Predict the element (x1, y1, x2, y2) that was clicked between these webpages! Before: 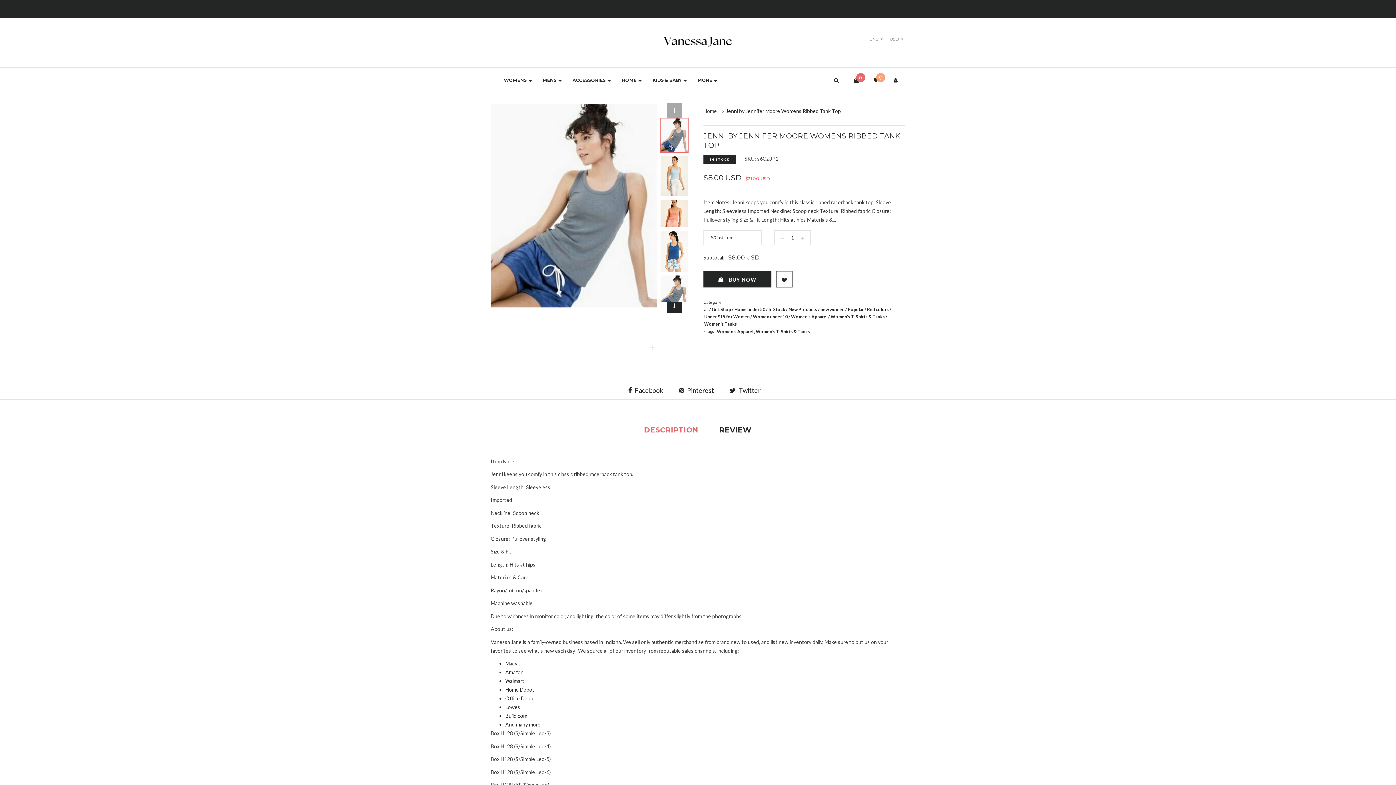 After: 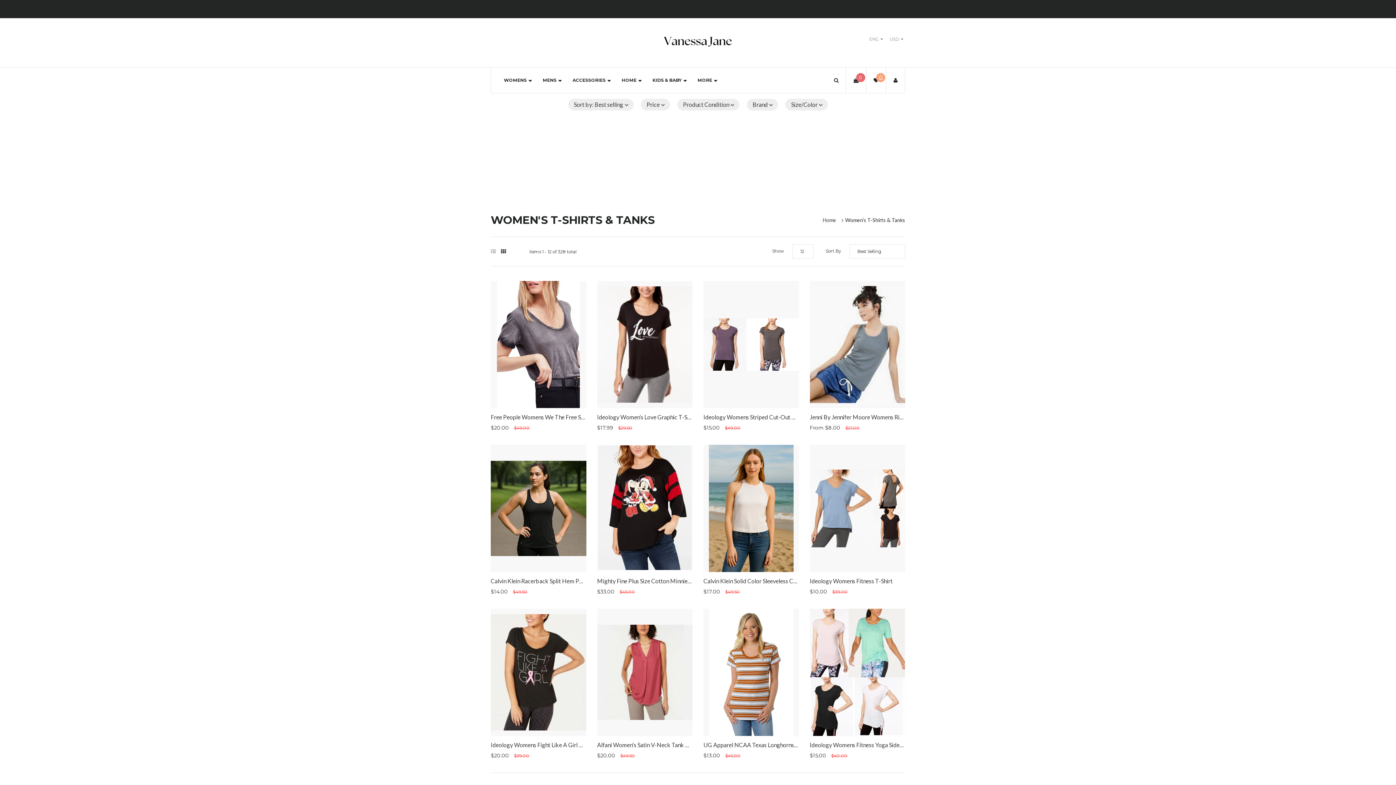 Action: label: Women's T-Shirts & Tanks bbox: (830, 314, 885, 319)